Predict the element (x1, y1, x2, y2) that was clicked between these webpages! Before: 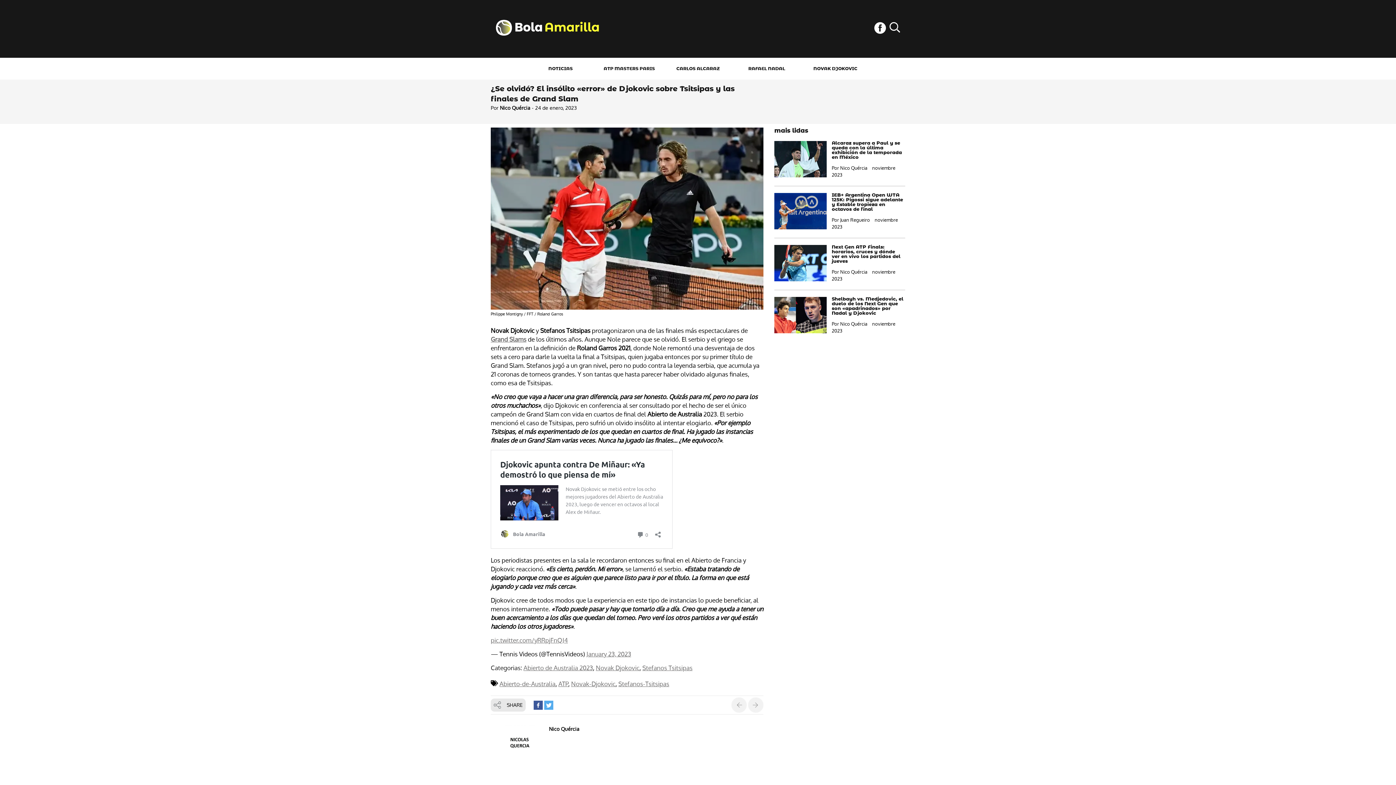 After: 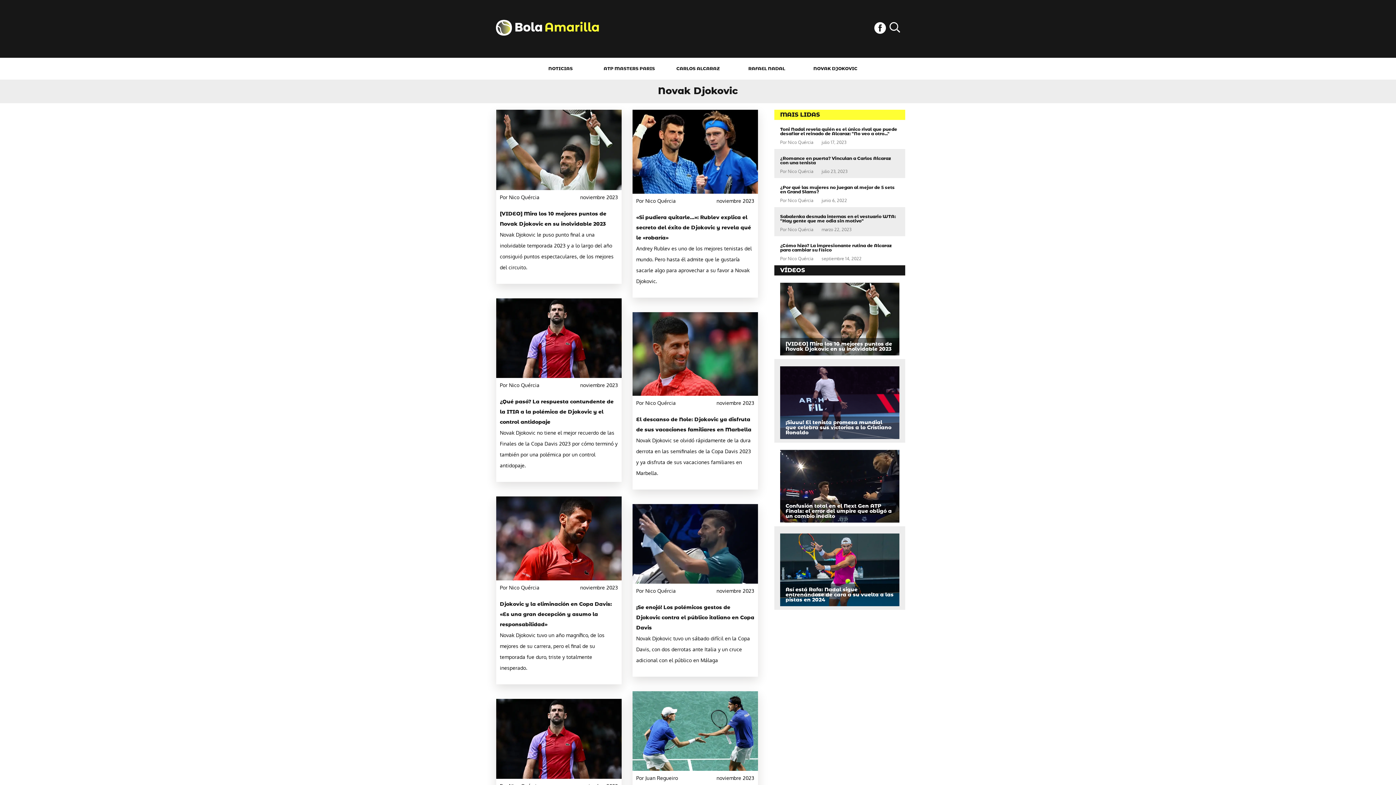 Action: bbox: (813, 66, 857, 71) label: NOVAK DJOKOVIC